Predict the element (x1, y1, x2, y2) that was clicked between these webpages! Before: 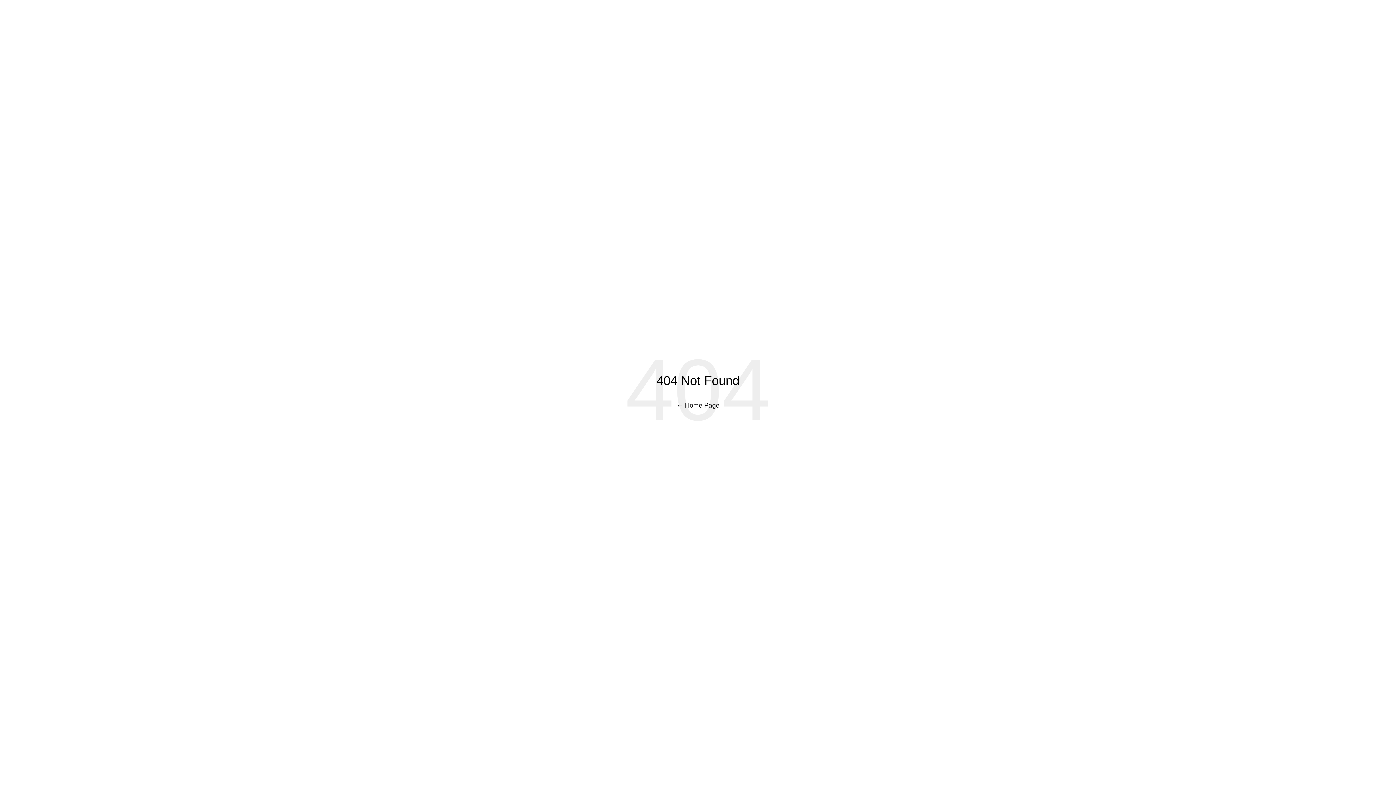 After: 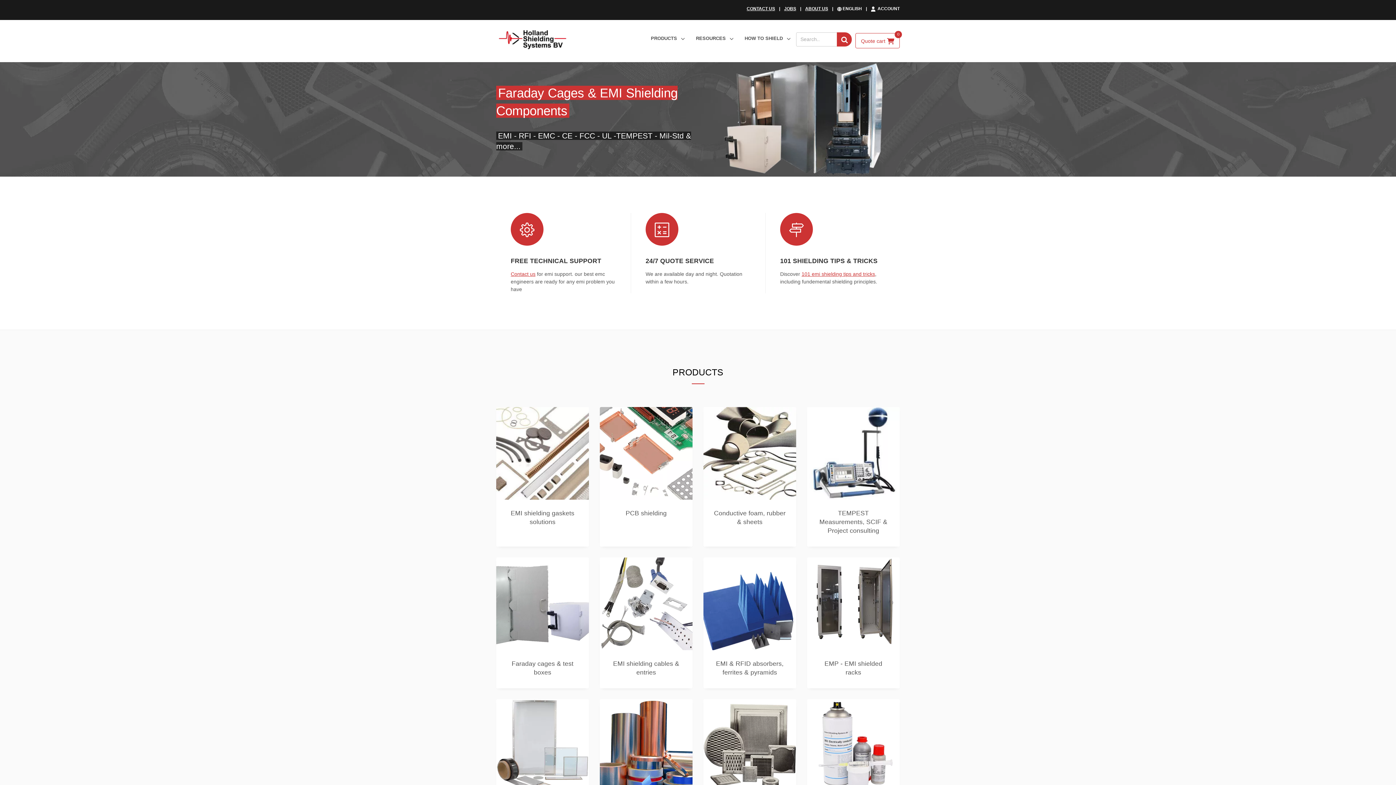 Action: label: ← Home Page bbox: (676, 402, 719, 409)